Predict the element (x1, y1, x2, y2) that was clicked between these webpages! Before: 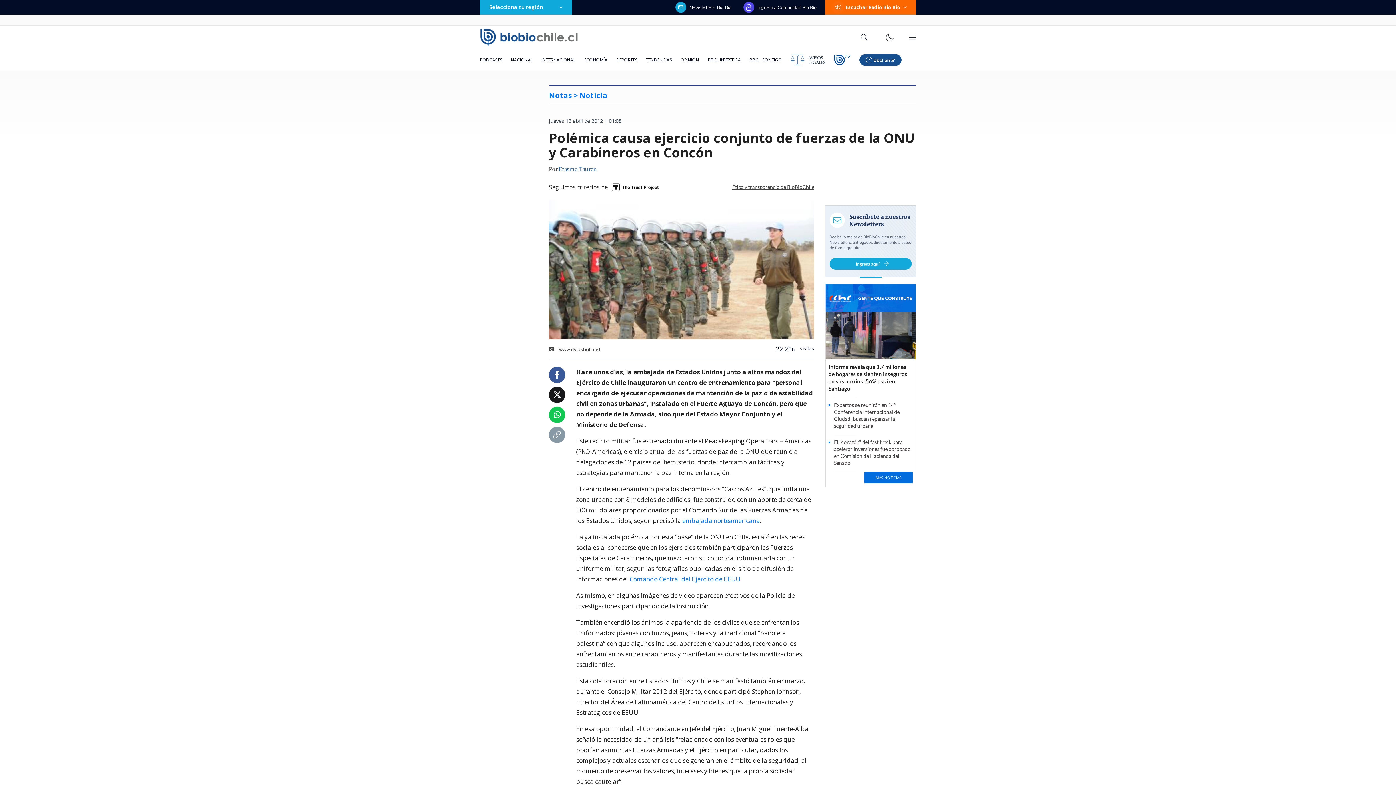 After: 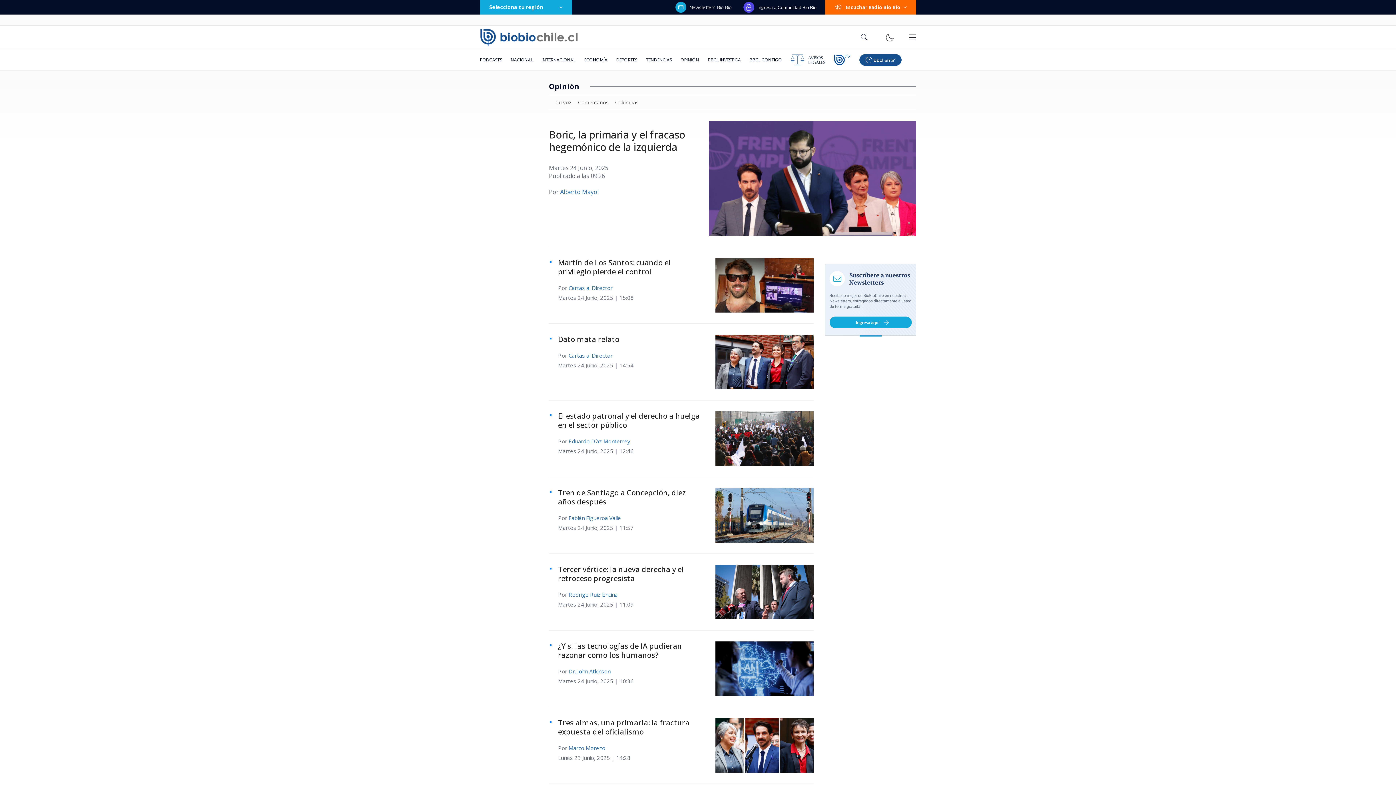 Action: bbox: (676, 49, 703, 70) label: OPINIÓN